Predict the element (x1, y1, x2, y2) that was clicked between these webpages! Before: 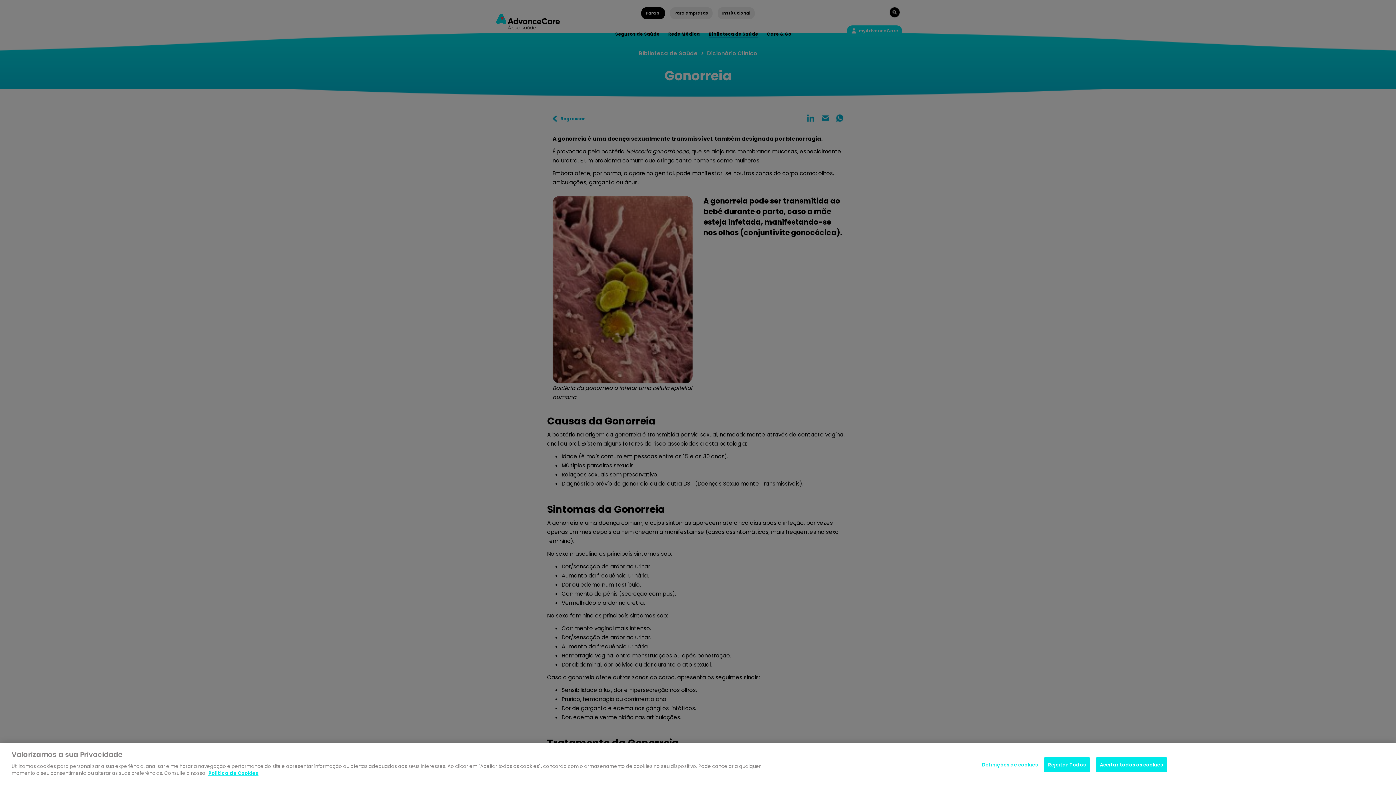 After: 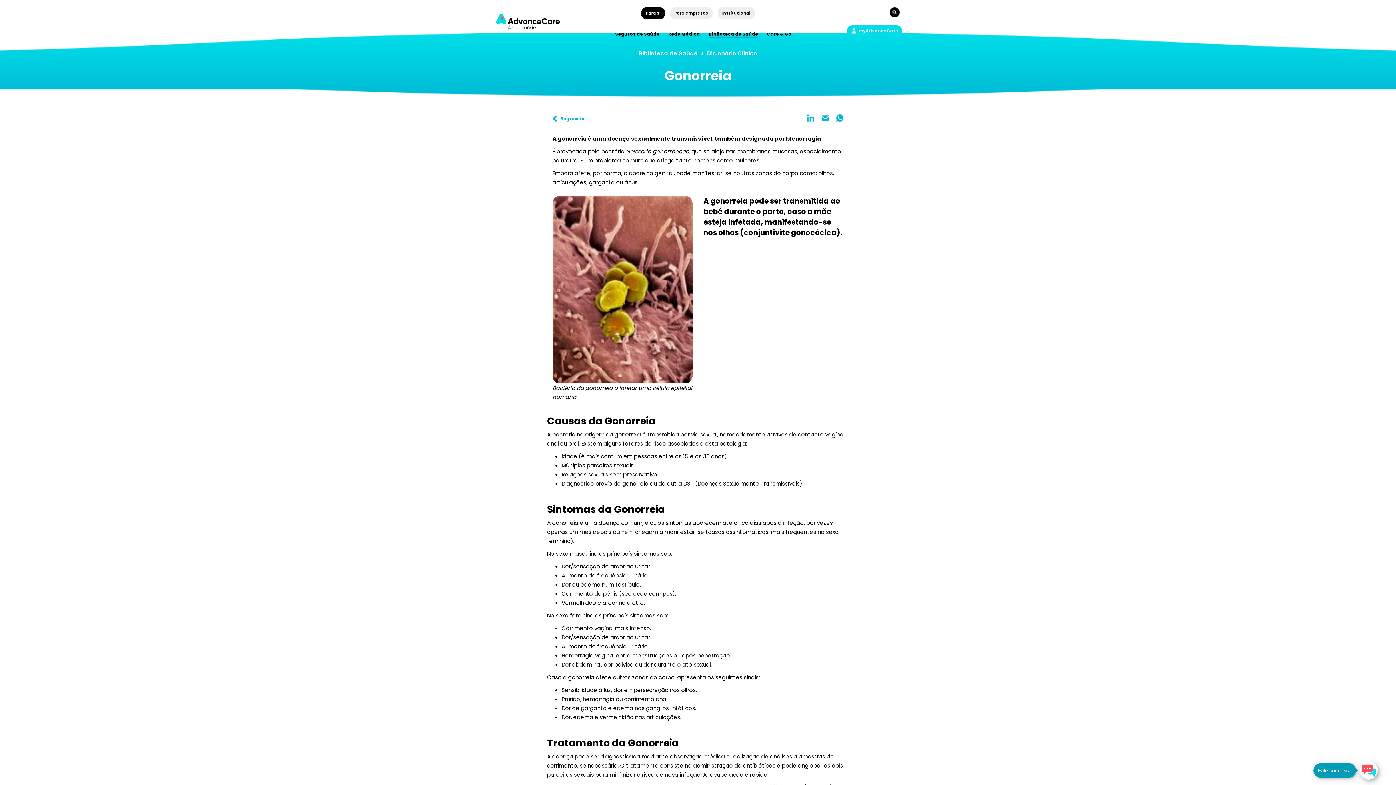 Action: label: Aceitar todos os cookies bbox: (1096, 757, 1167, 772)